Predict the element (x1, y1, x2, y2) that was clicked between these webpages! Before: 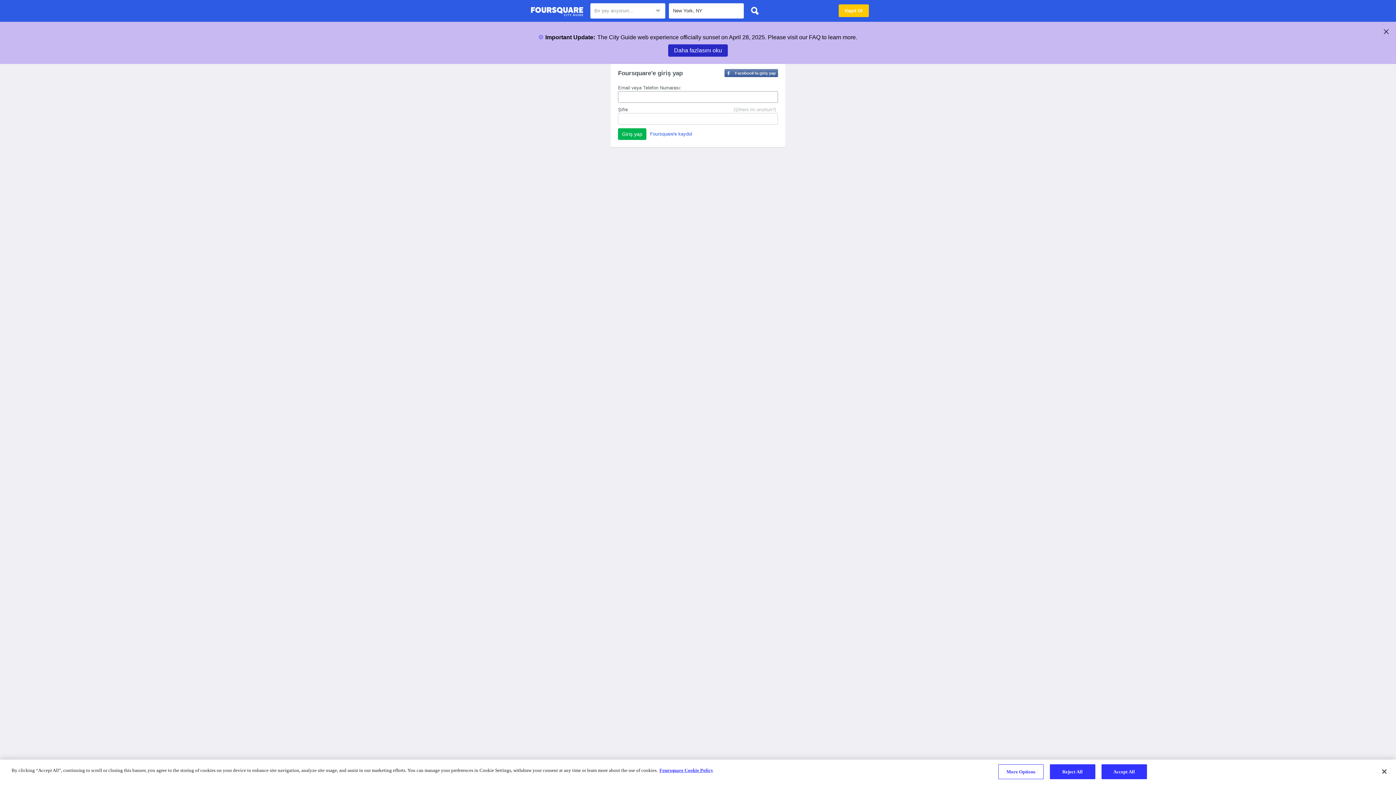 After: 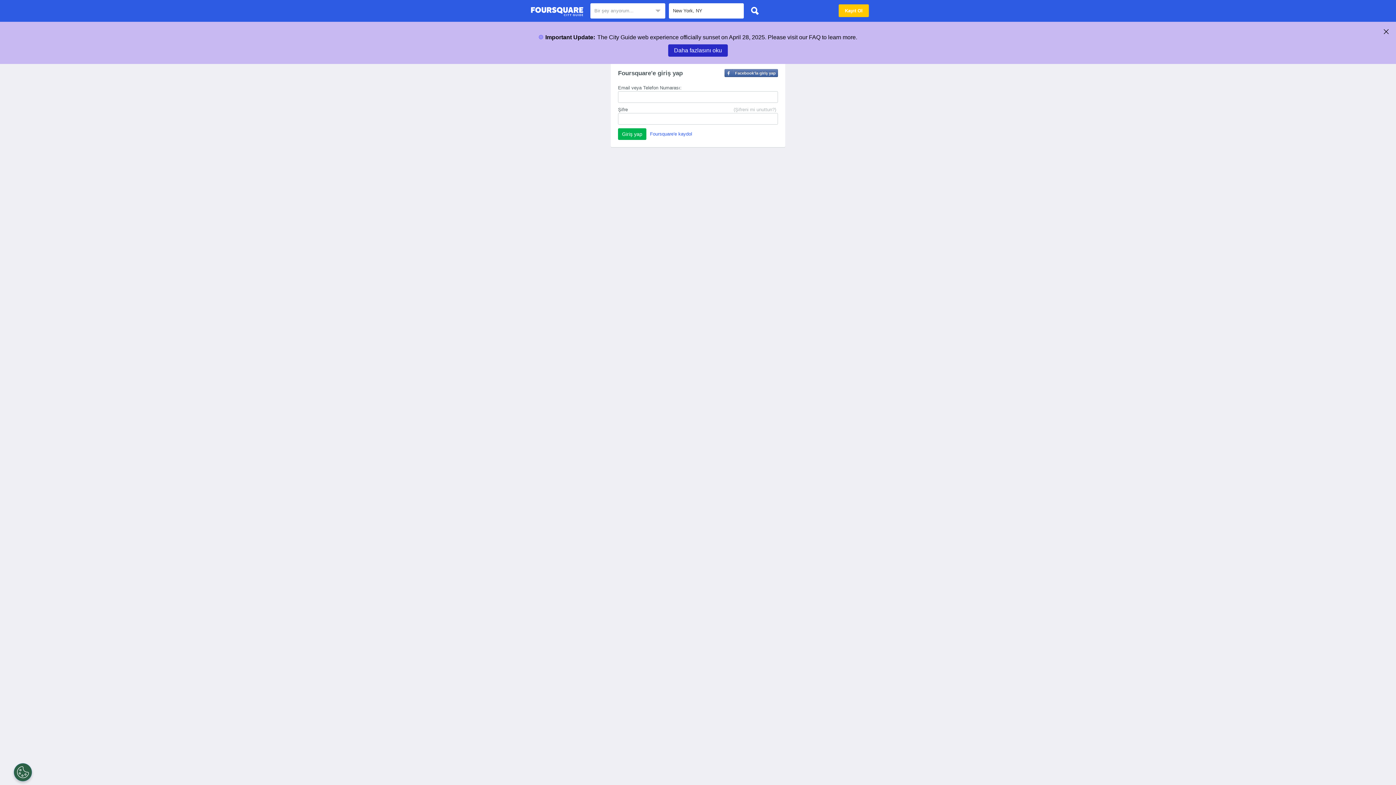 Action: bbox: (1101, 764, 1147, 779) label: Accept All